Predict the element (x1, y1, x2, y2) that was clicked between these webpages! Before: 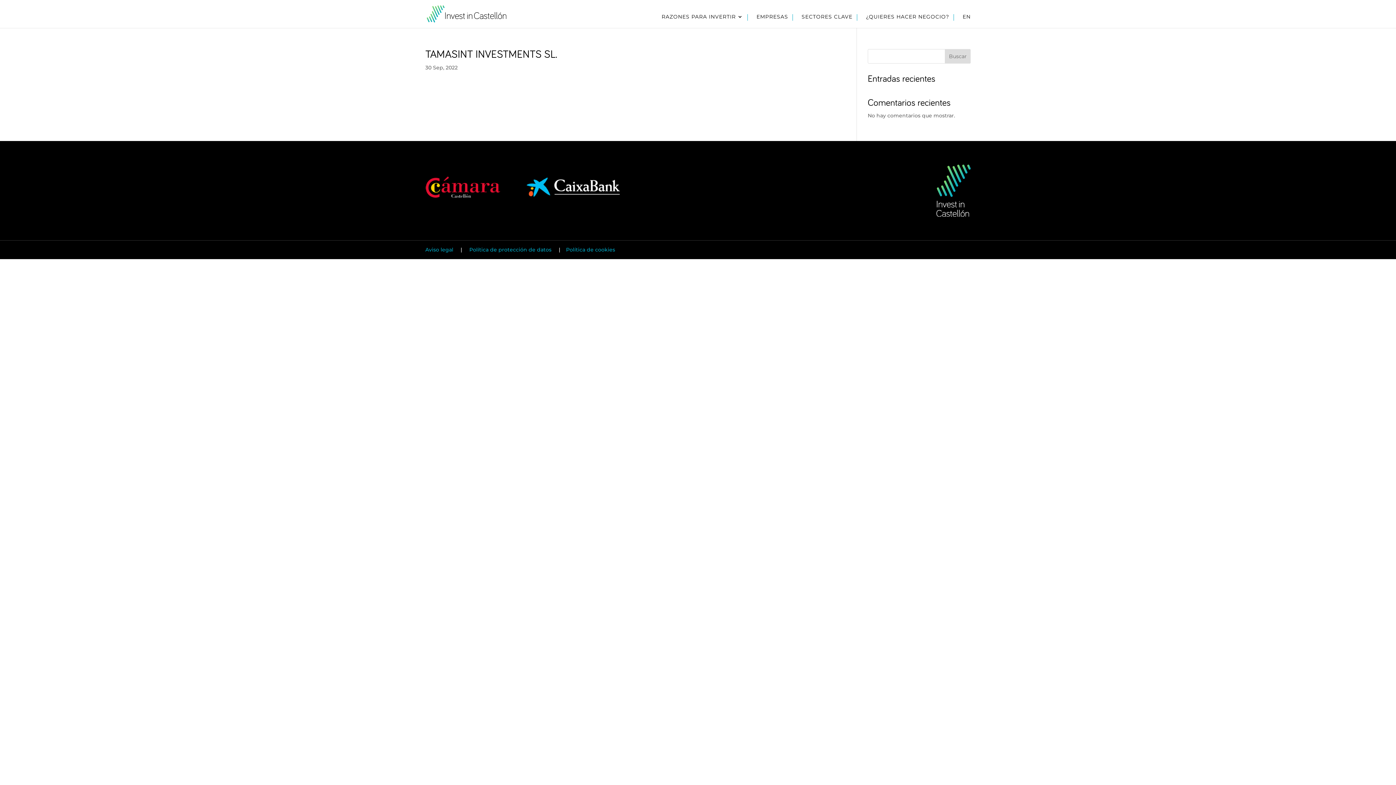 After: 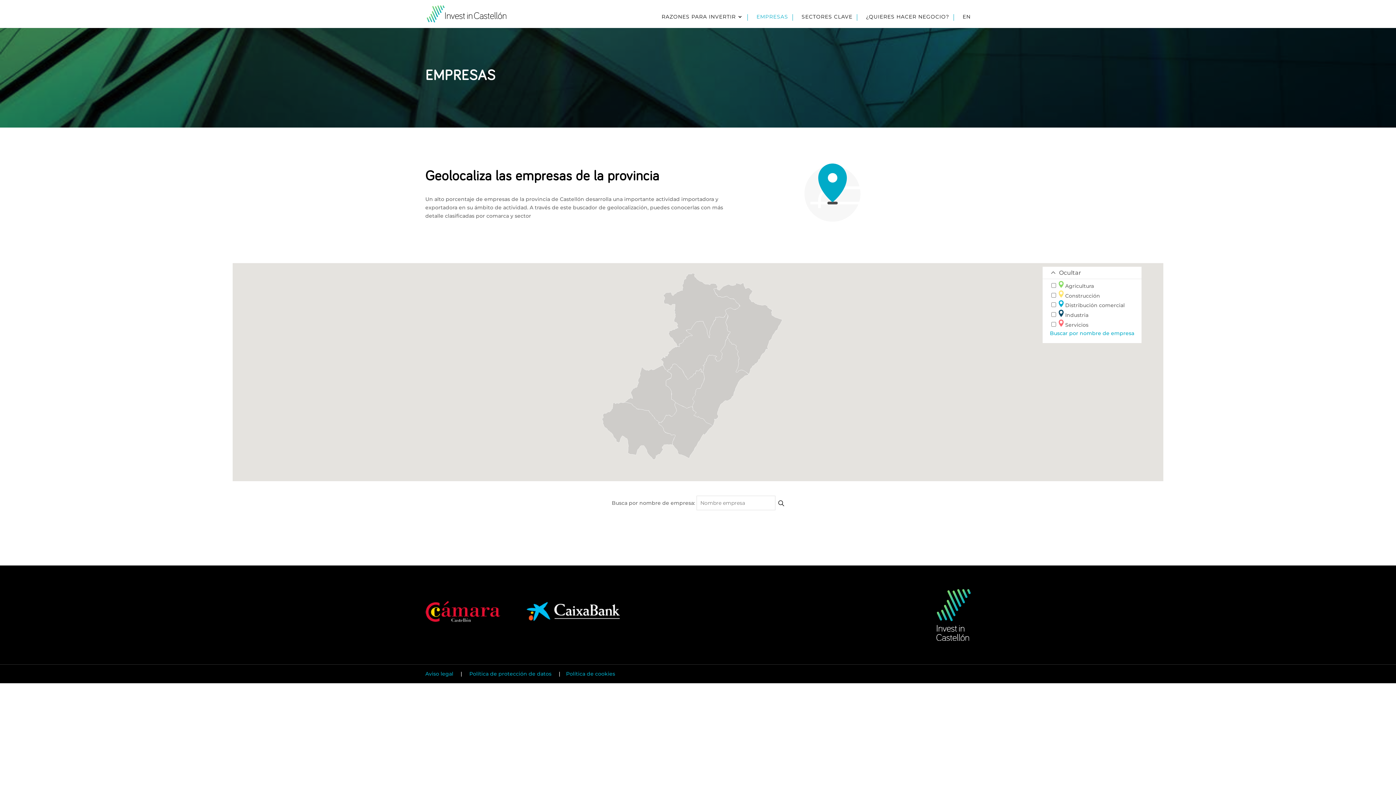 Action: bbox: (749, 14, 788, 20) label: EMPRESAS